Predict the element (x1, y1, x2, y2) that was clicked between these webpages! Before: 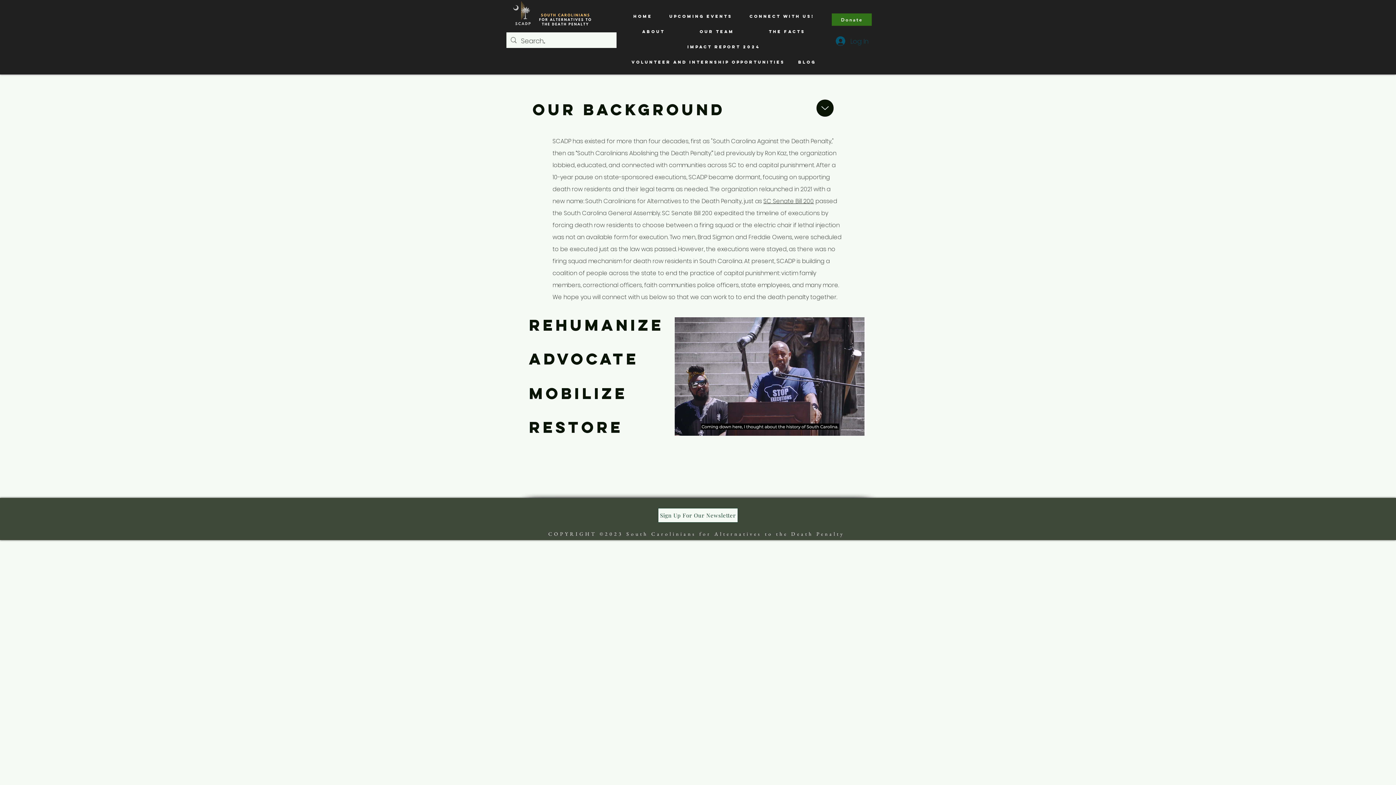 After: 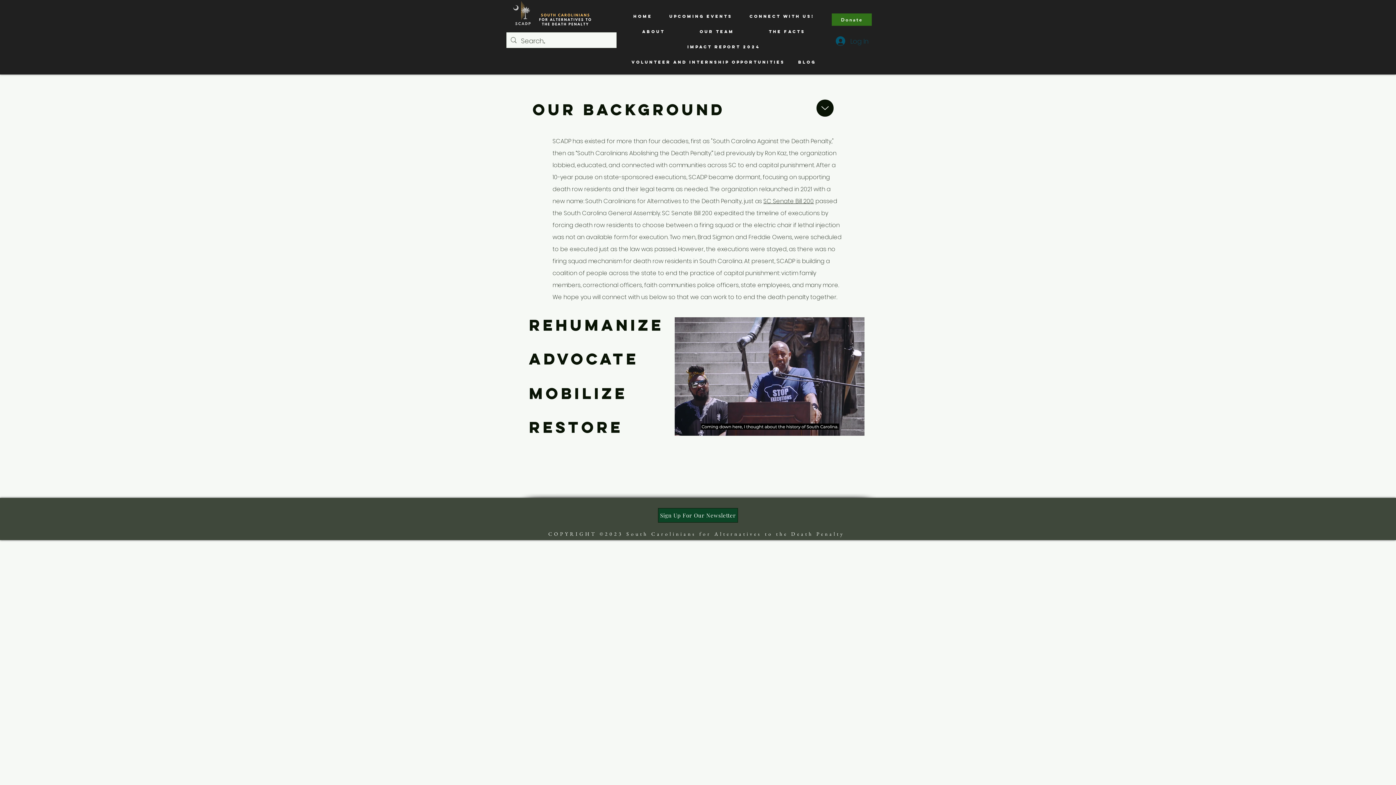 Action: label: Sign Up For Our Newsletter bbox: (658, 508, 738, 522)